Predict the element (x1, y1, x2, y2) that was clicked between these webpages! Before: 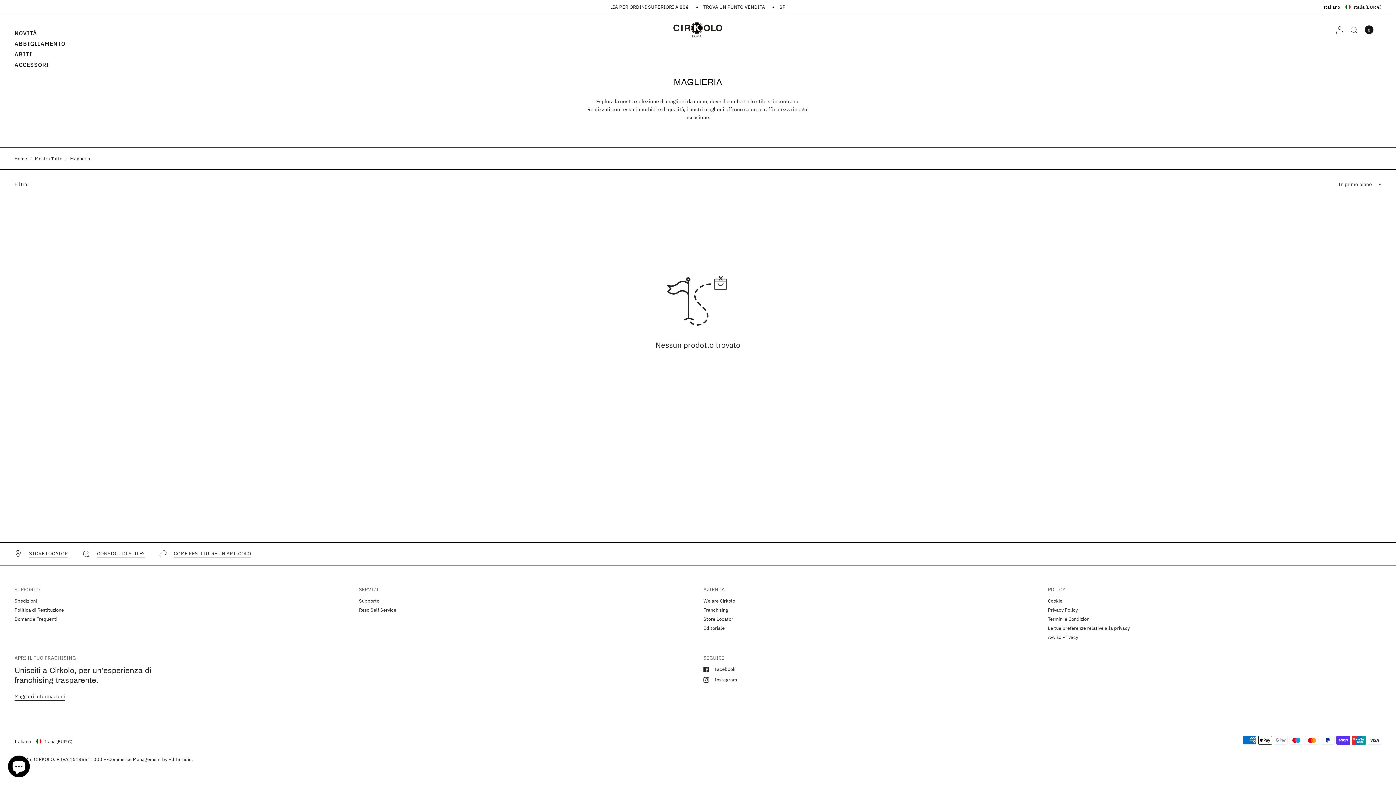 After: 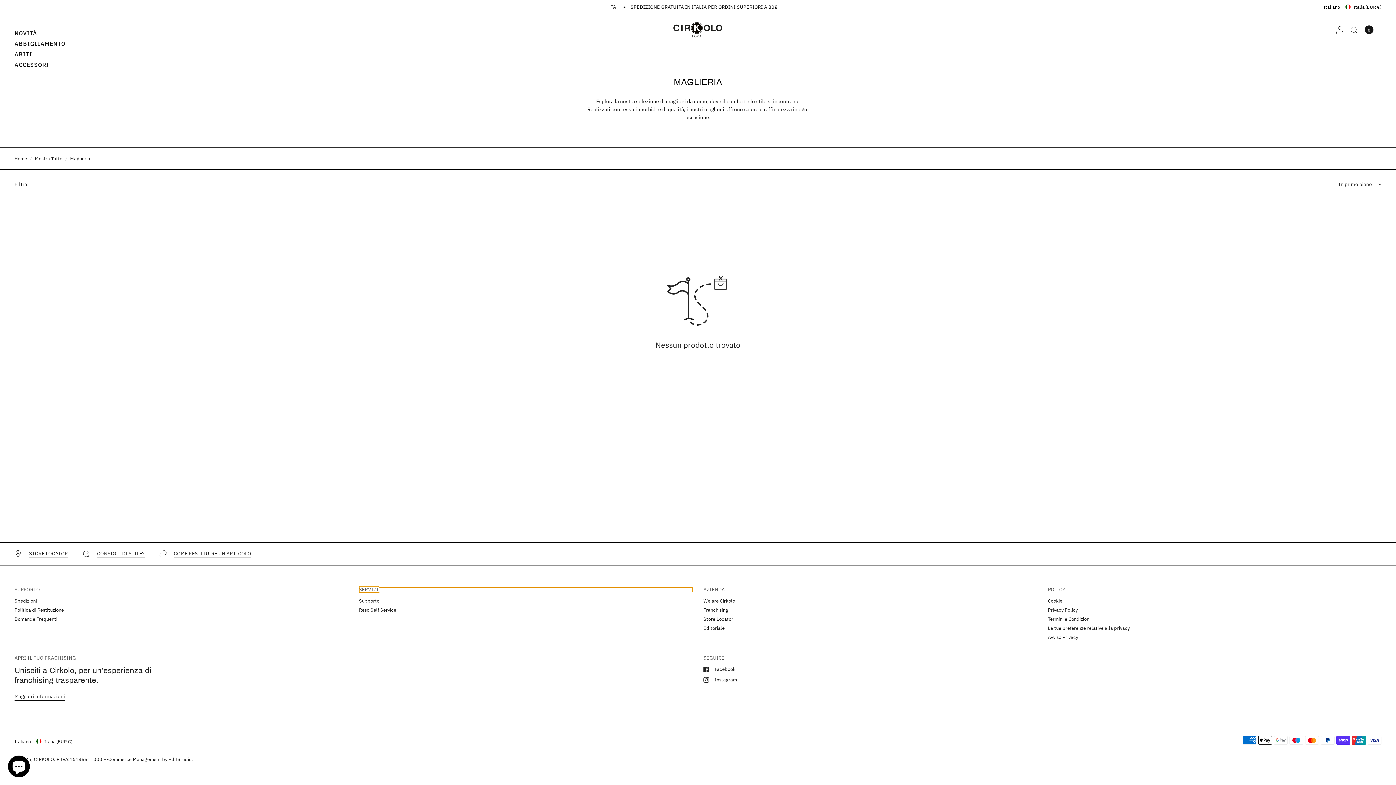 Action: label: SERVIZI bbox: (359, 587, 692, 592)